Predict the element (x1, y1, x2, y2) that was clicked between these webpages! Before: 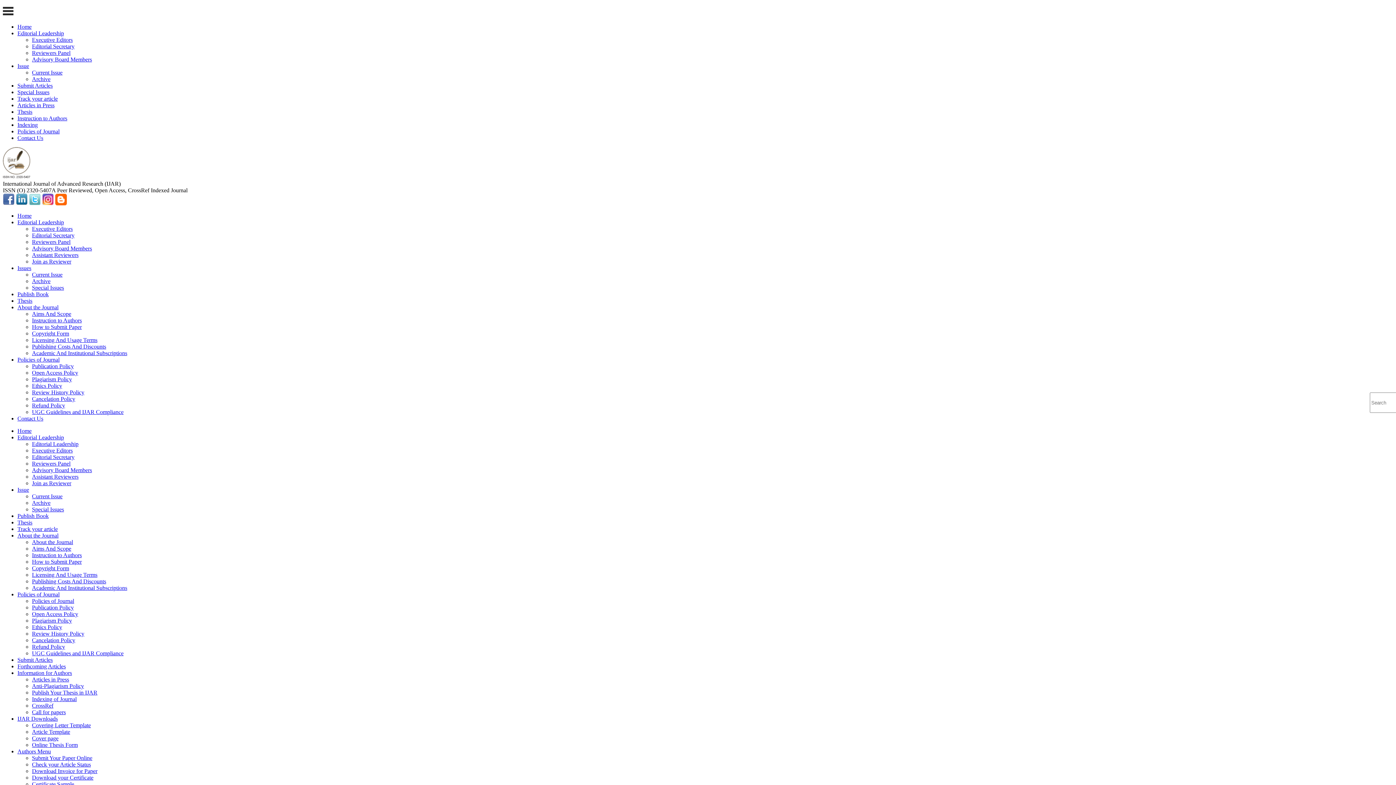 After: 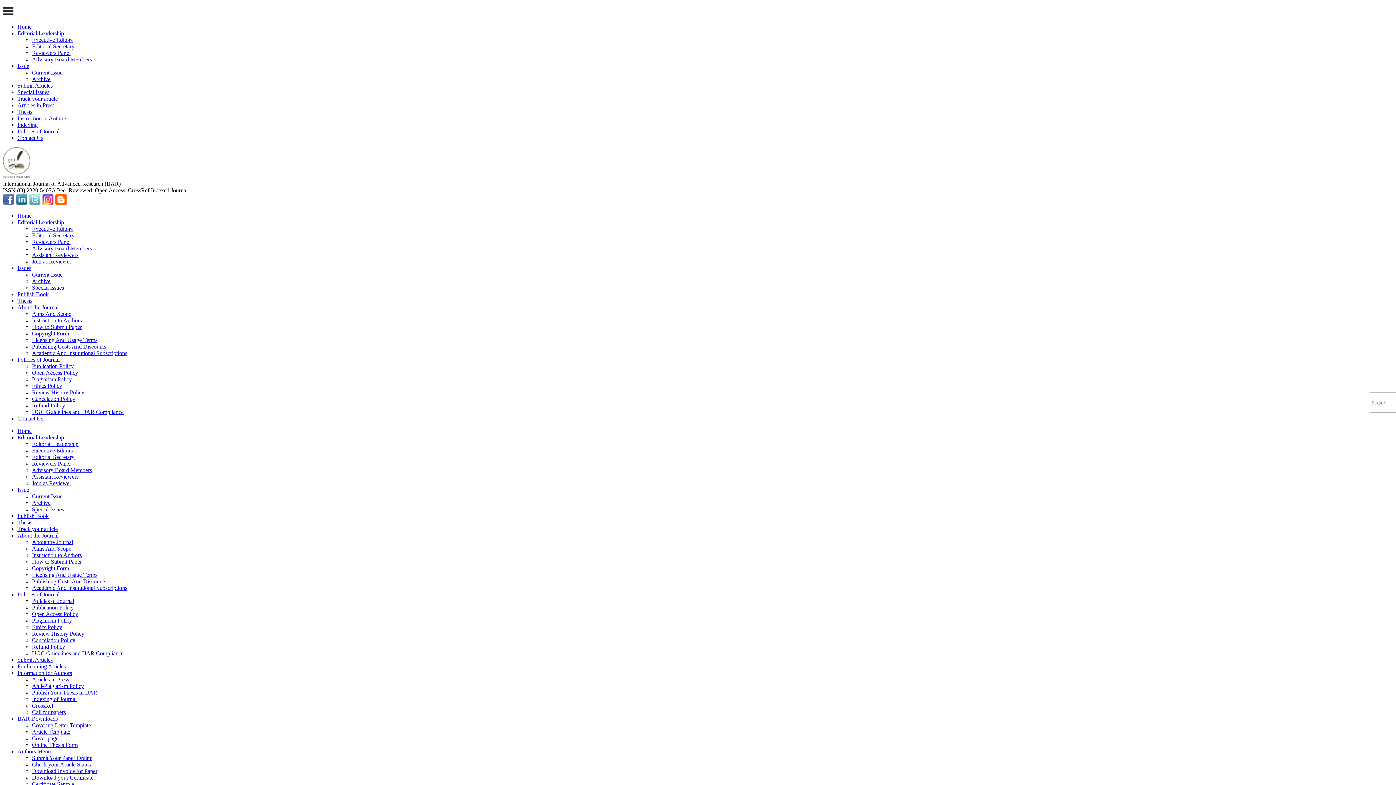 Action: bbox: (32, 611, 78, 617) label: Open Access Policy